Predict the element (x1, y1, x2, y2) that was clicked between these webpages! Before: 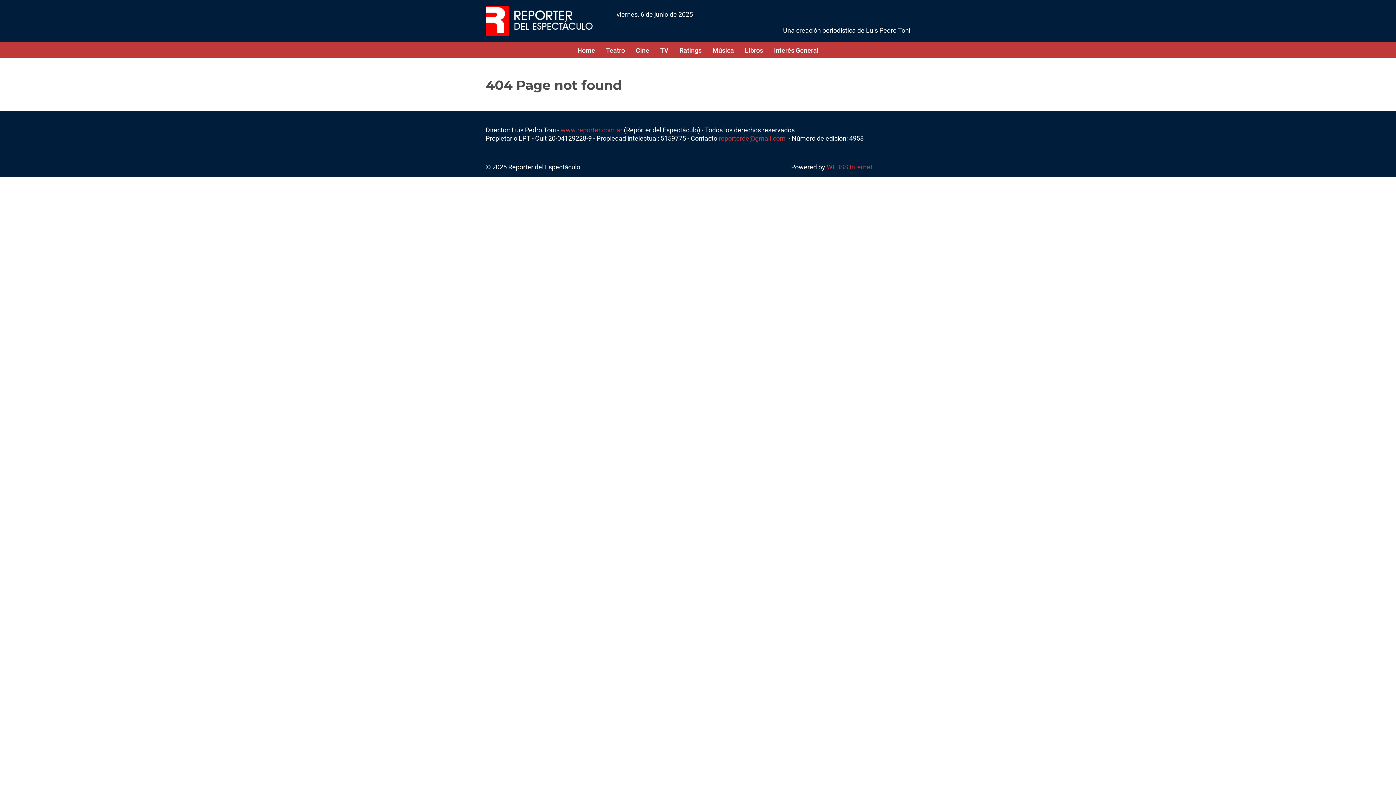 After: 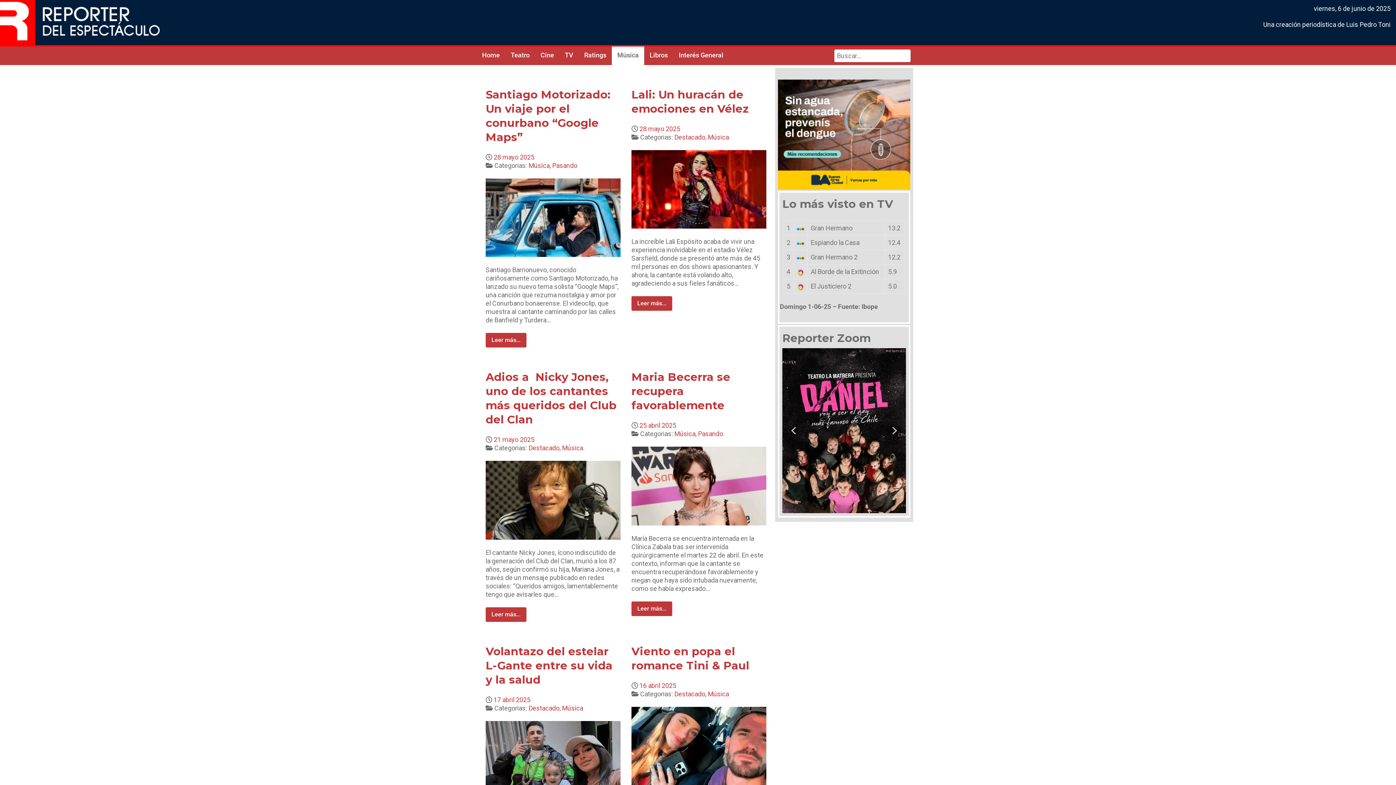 Action: bbox: (707, 38, 739, 61) label: Música